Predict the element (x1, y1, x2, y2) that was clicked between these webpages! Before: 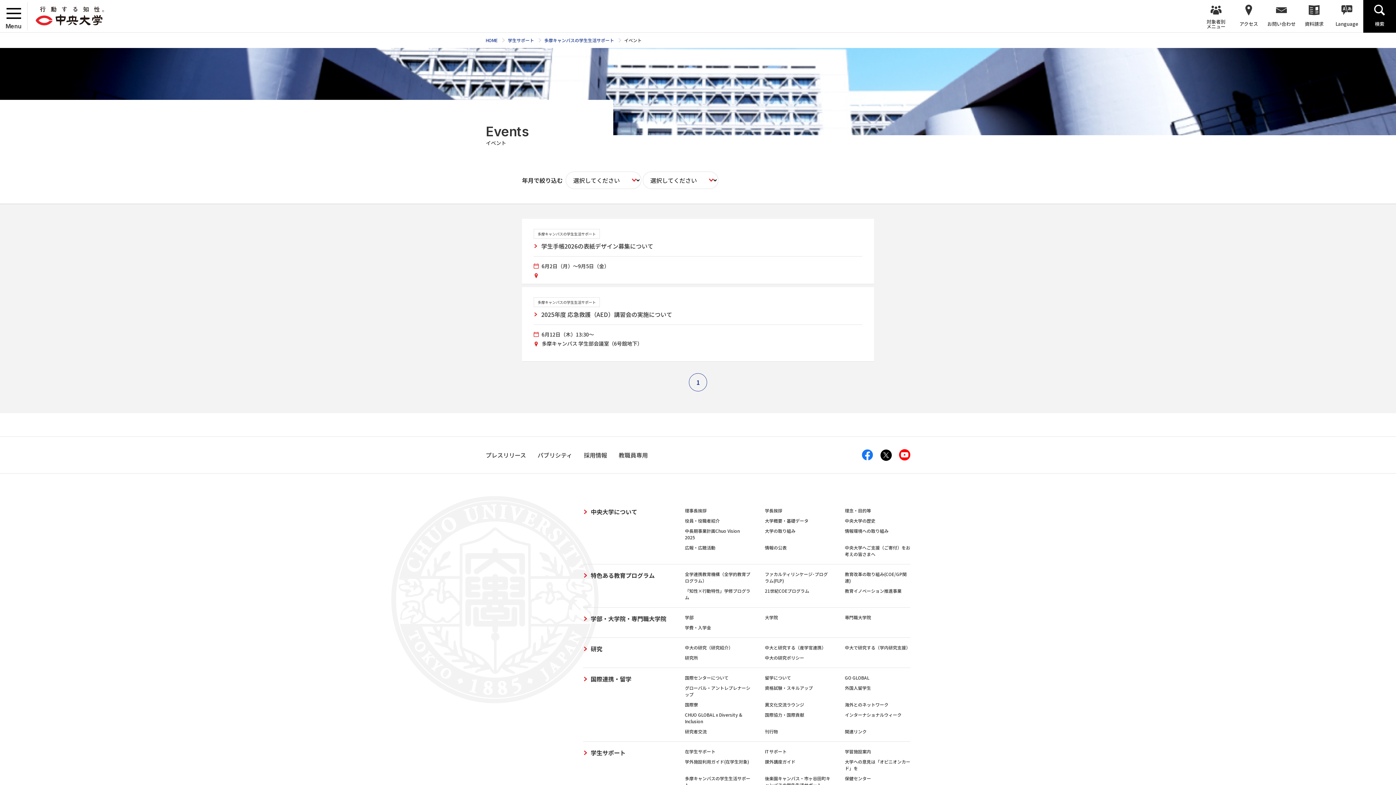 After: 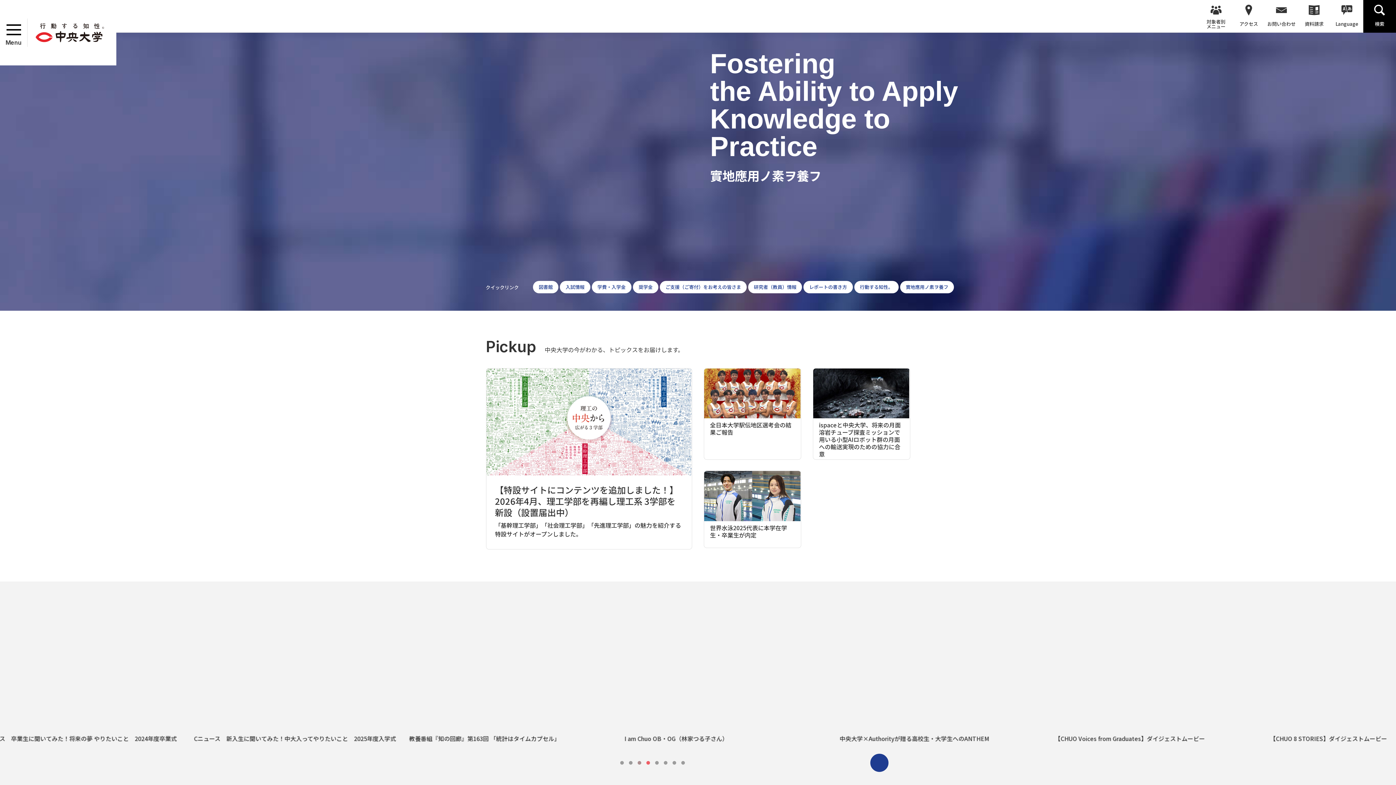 Action: bbox: (35, 6, 104, 25)